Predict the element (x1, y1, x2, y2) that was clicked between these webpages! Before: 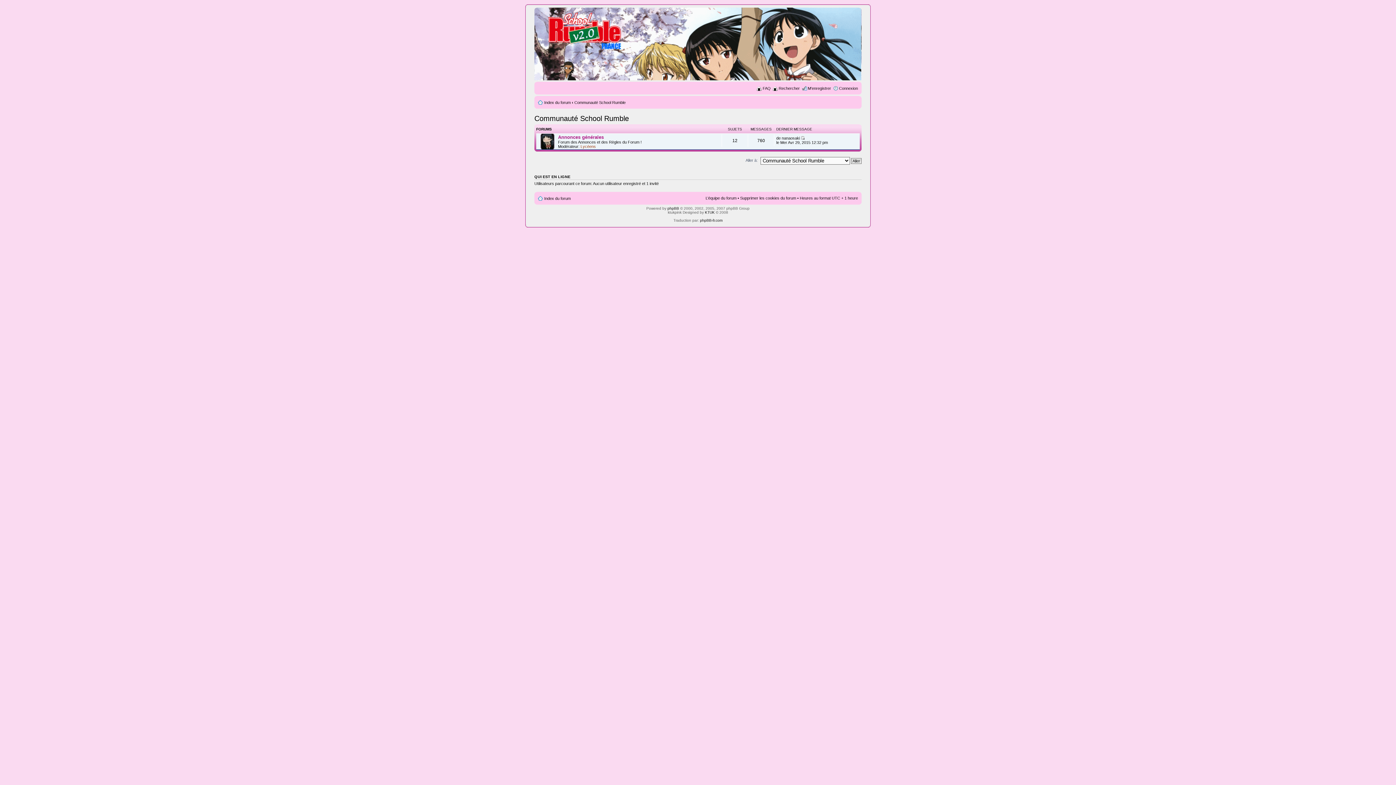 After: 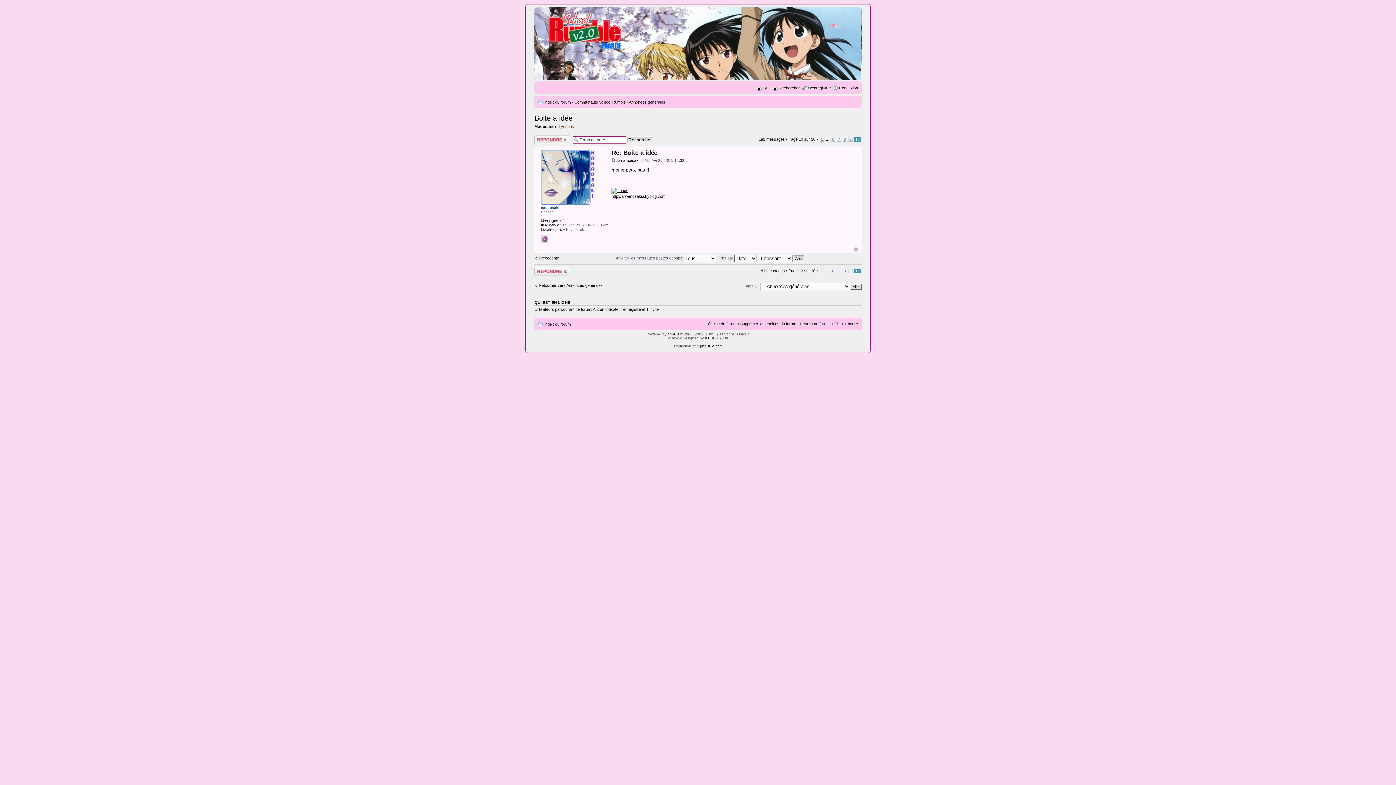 Action: bbox: (801, 136, 805, 140)